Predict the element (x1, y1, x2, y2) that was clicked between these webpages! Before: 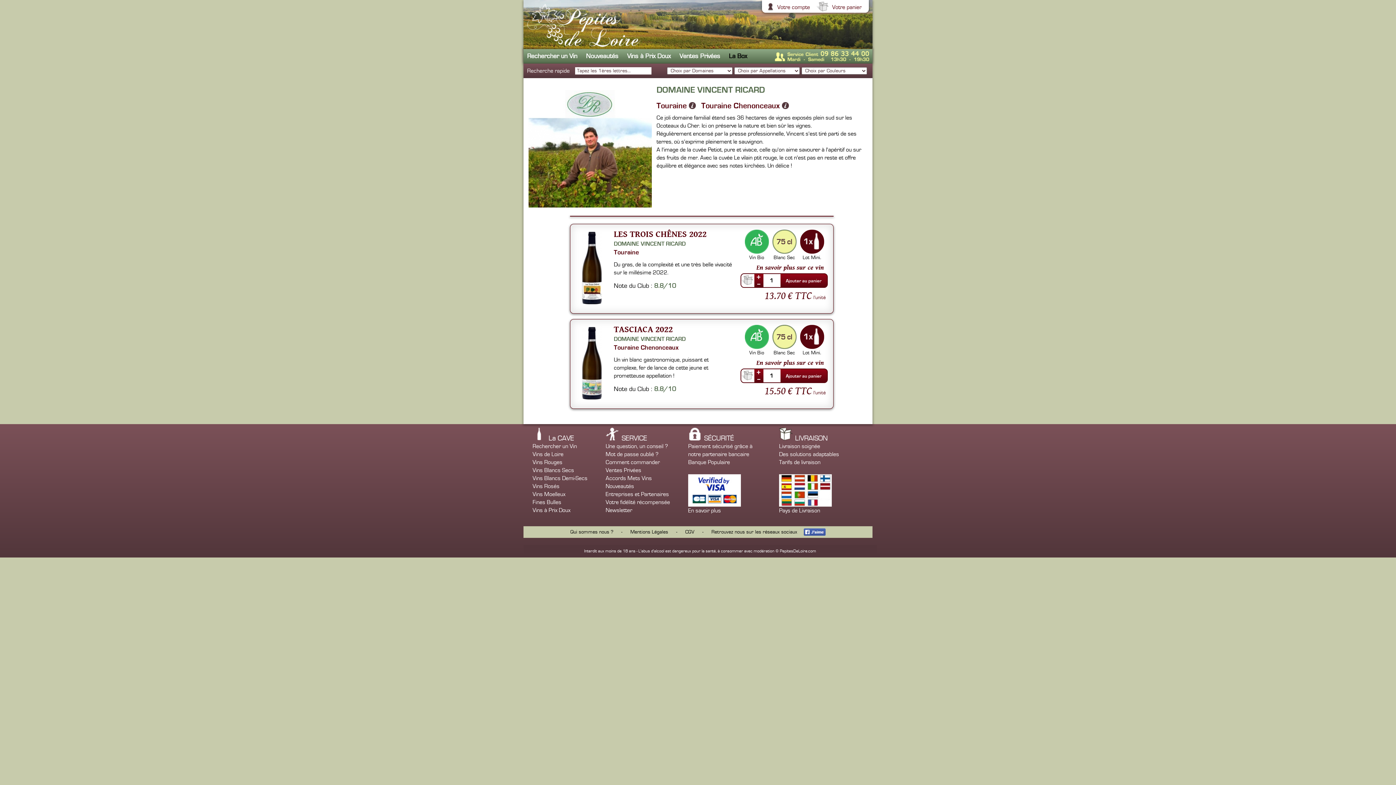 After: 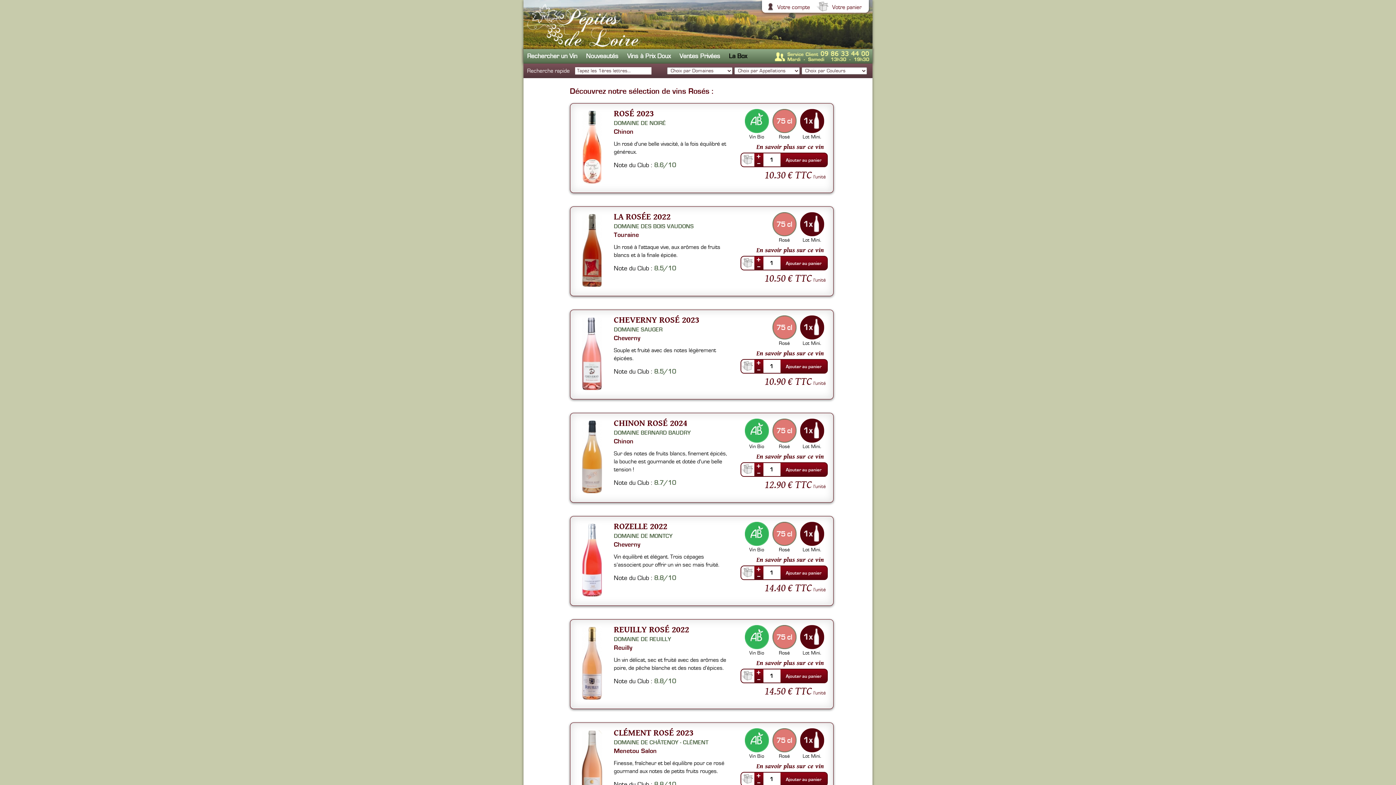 Action: bbox: (532, 483, 559, 489) label: Vins Rosés